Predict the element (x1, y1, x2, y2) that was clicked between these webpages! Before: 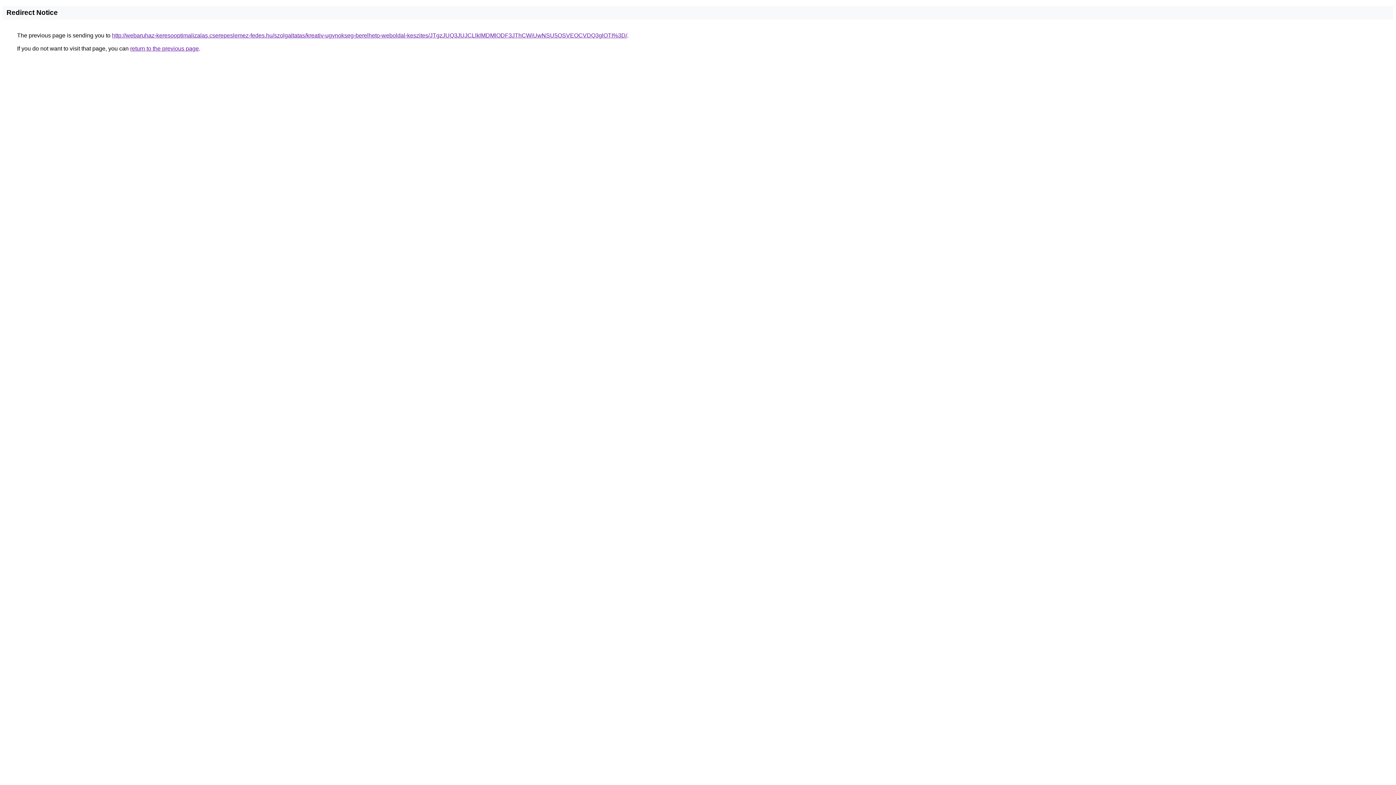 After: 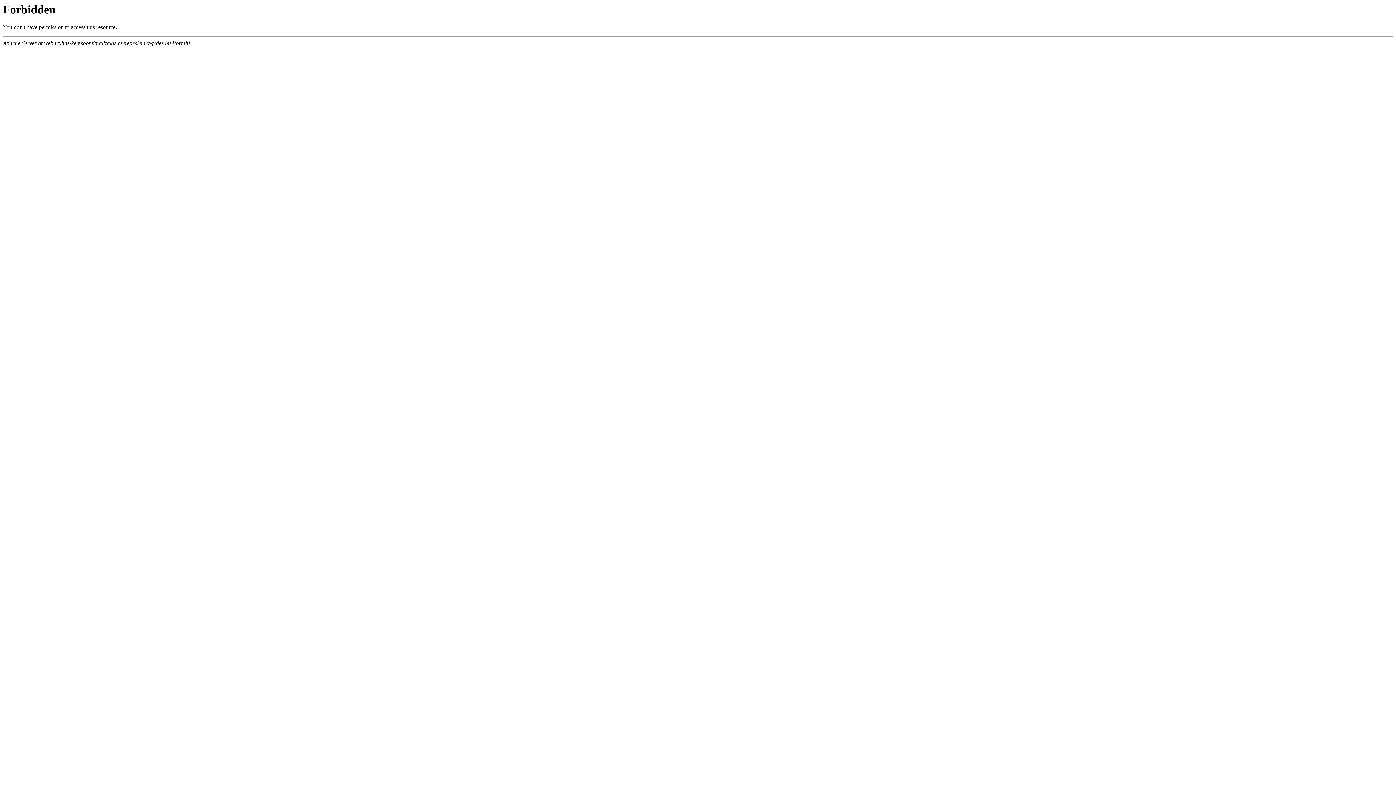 Action: bbox: (112, 32, 627, 38) label: http://webaruhaz-keresooptimalizalas.cserepeslemez-fedes.hu/szolgaltatas/kreativ-ugynokseg-berelheto-weboldal-keszites/JTgzJUQ3JUJCLlklMDMlODF3JThCWiUwNSU5OSVEOCVDQ3glOTI%3D/